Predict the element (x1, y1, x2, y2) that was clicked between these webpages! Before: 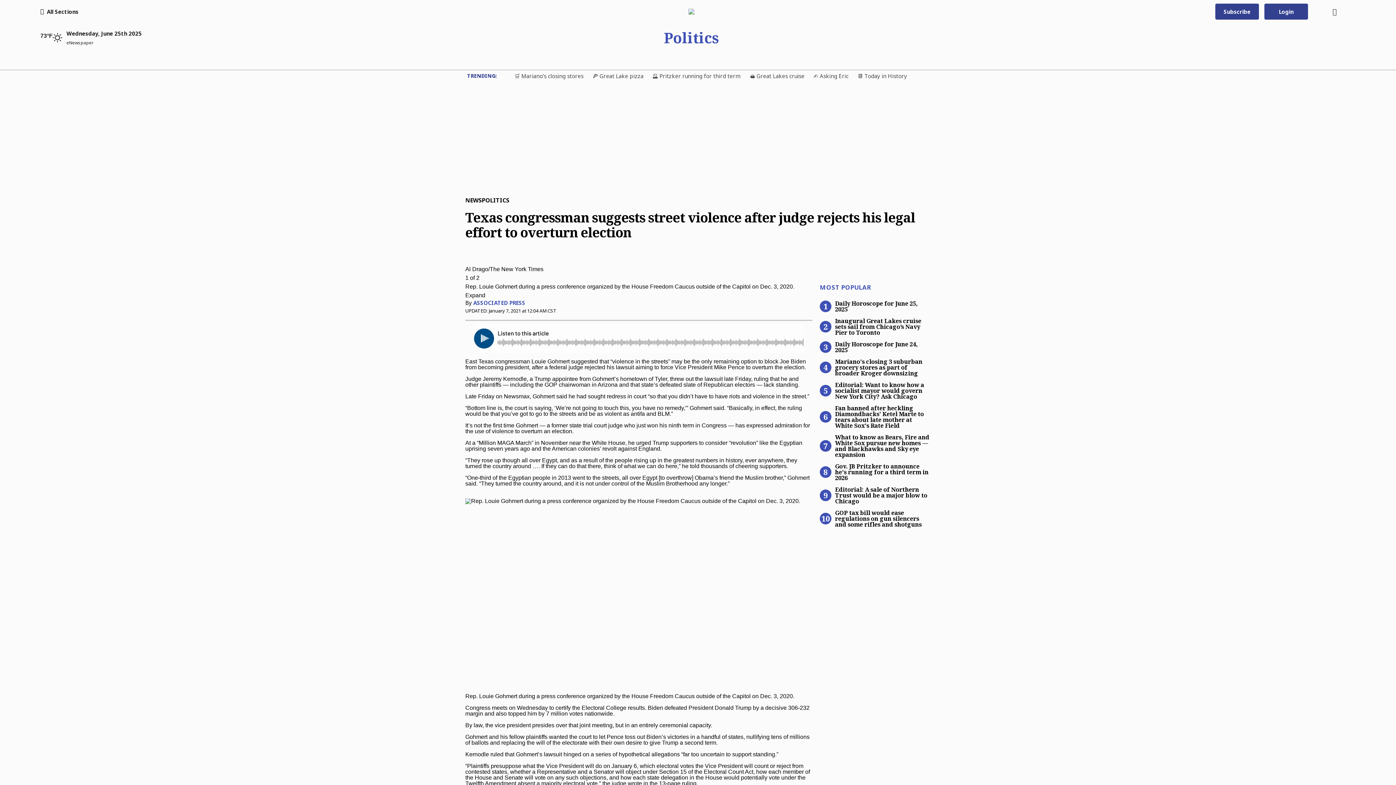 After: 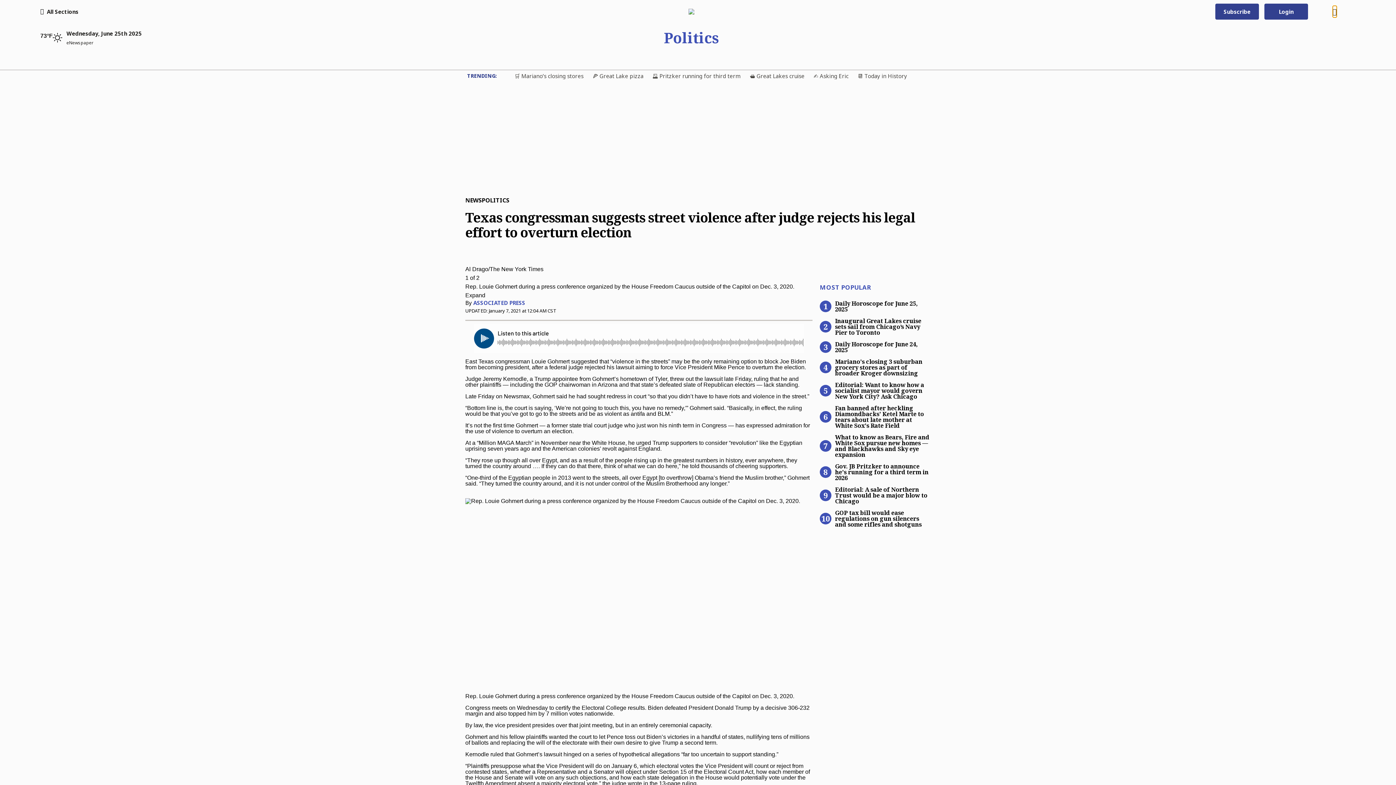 Action: bbox: (1332, 5, 1336, 17) label: Click here or hit enter to open a Search box